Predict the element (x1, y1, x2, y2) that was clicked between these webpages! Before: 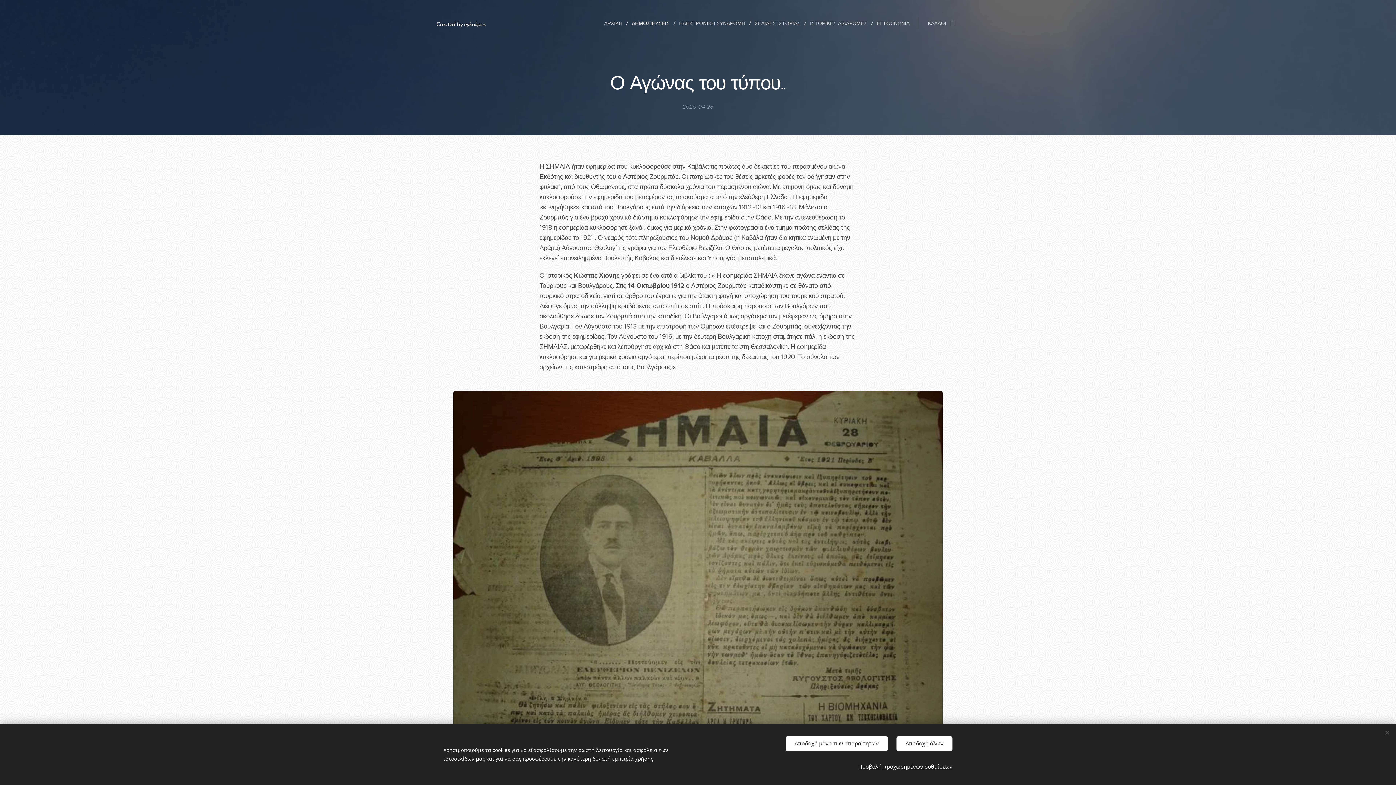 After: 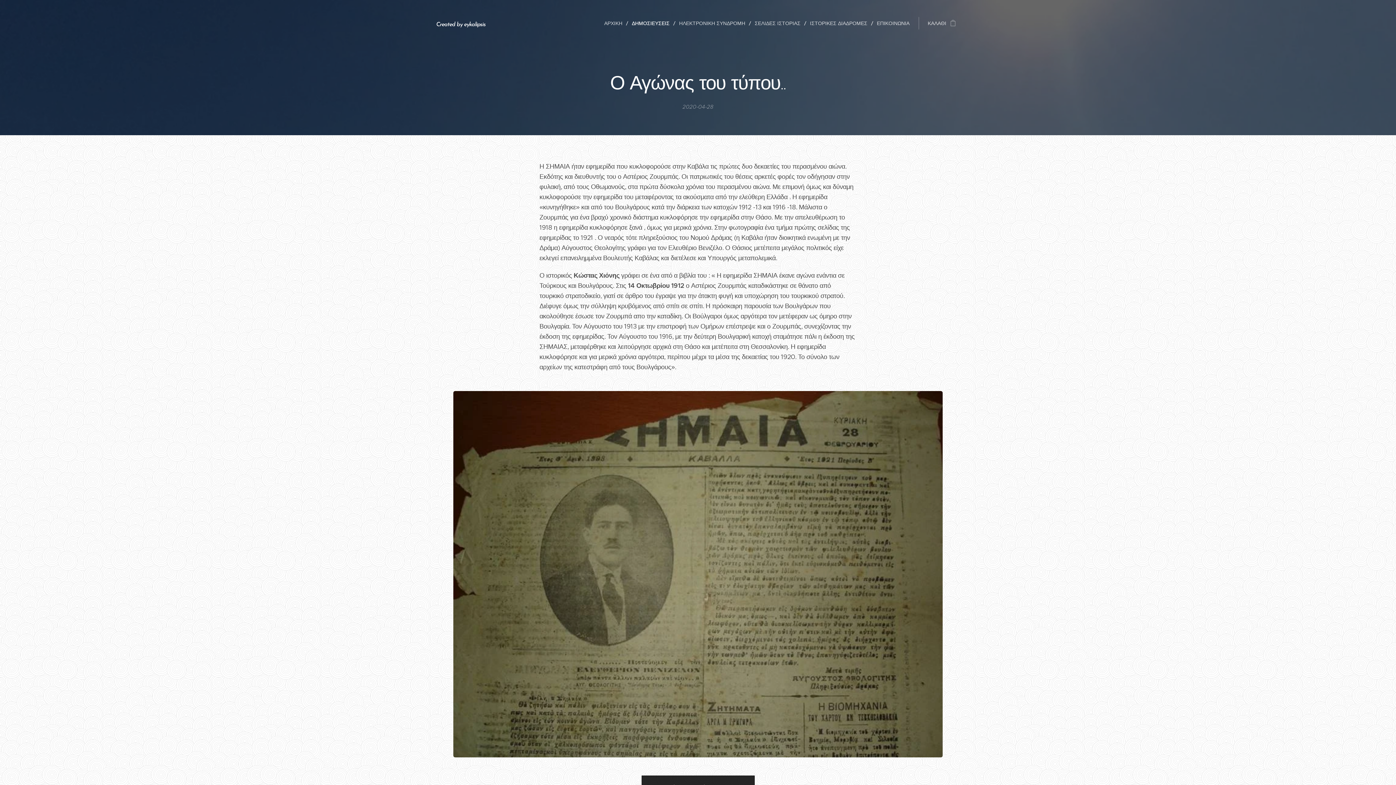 Action: label: Αποδοχή όλων bbox: (896, 736, 952, 751)